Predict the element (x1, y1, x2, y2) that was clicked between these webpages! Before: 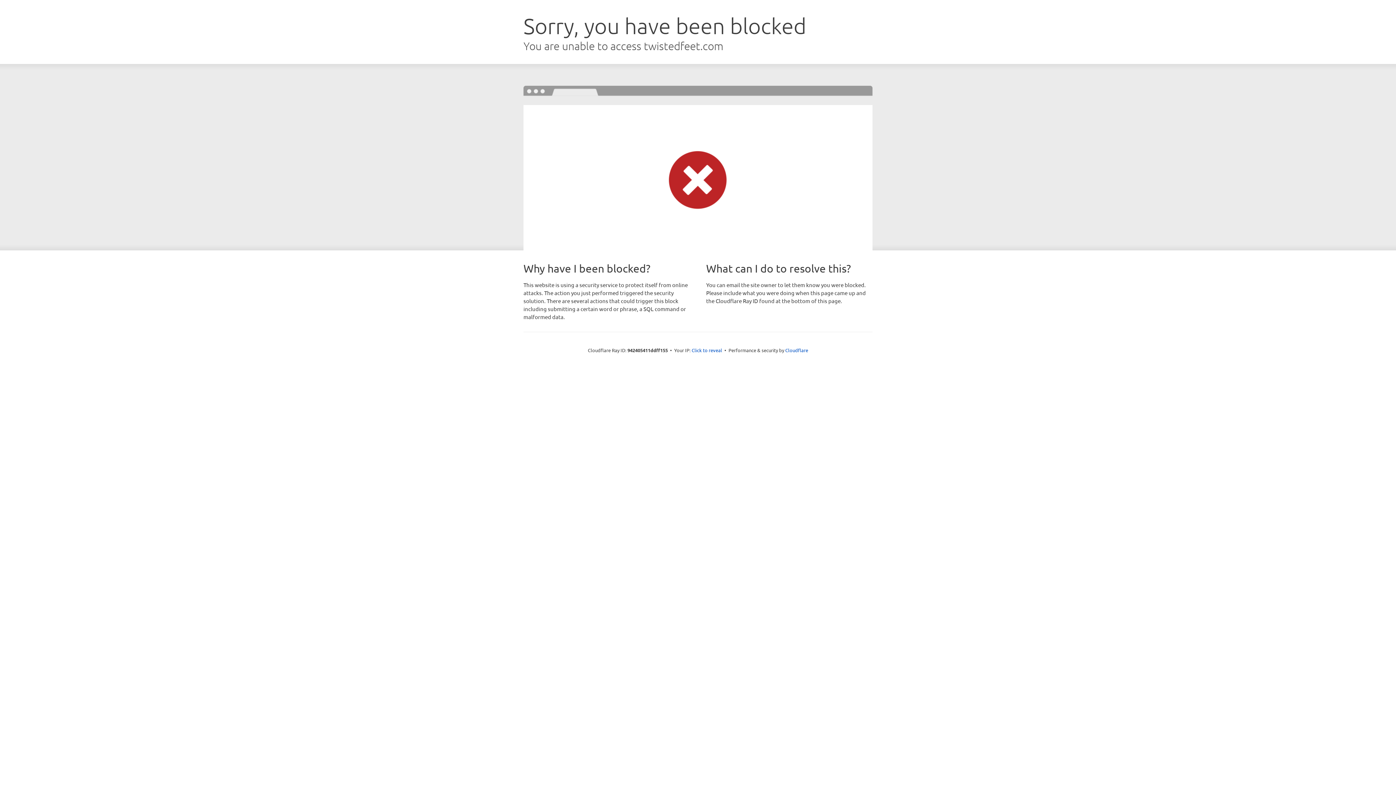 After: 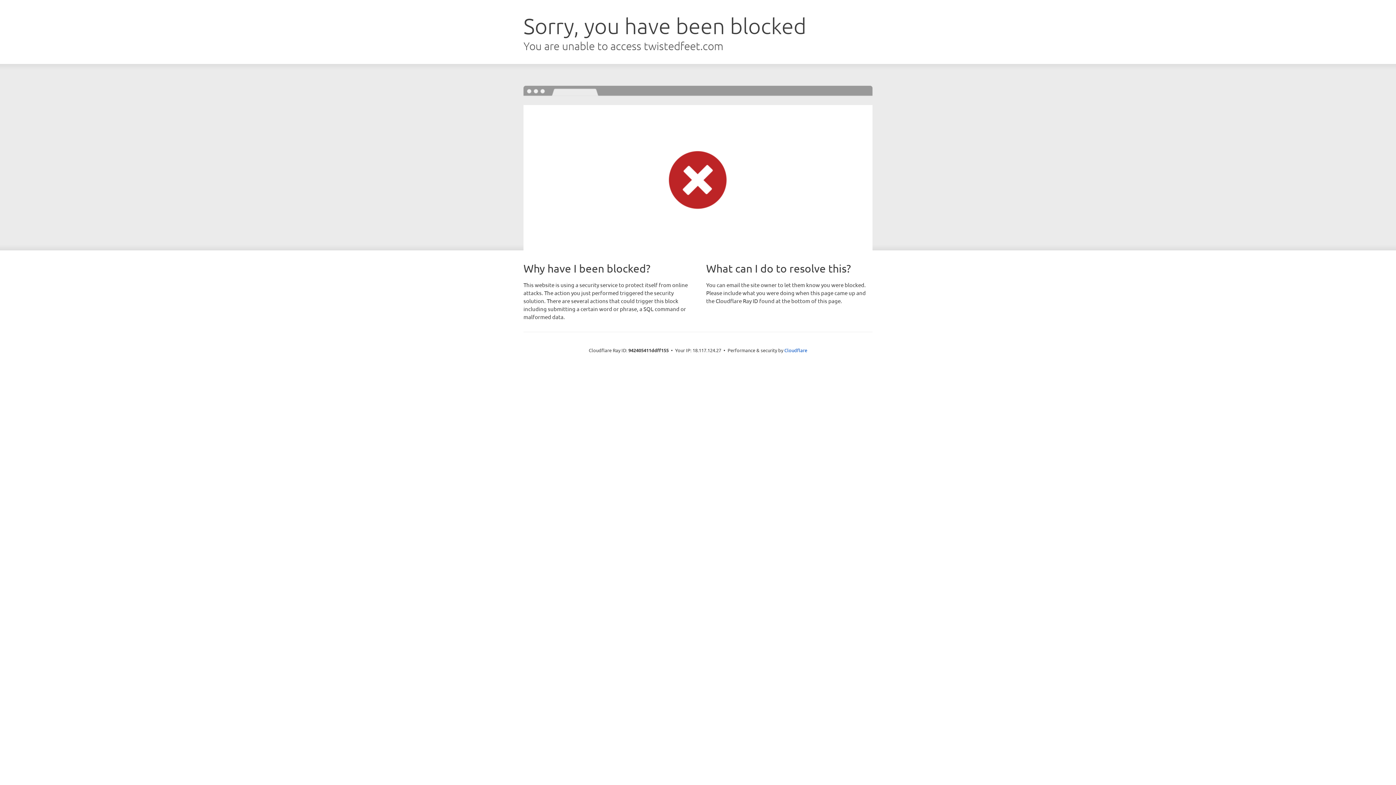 Action: bbox: (691, 346, 722, 353) label: Click to reveal